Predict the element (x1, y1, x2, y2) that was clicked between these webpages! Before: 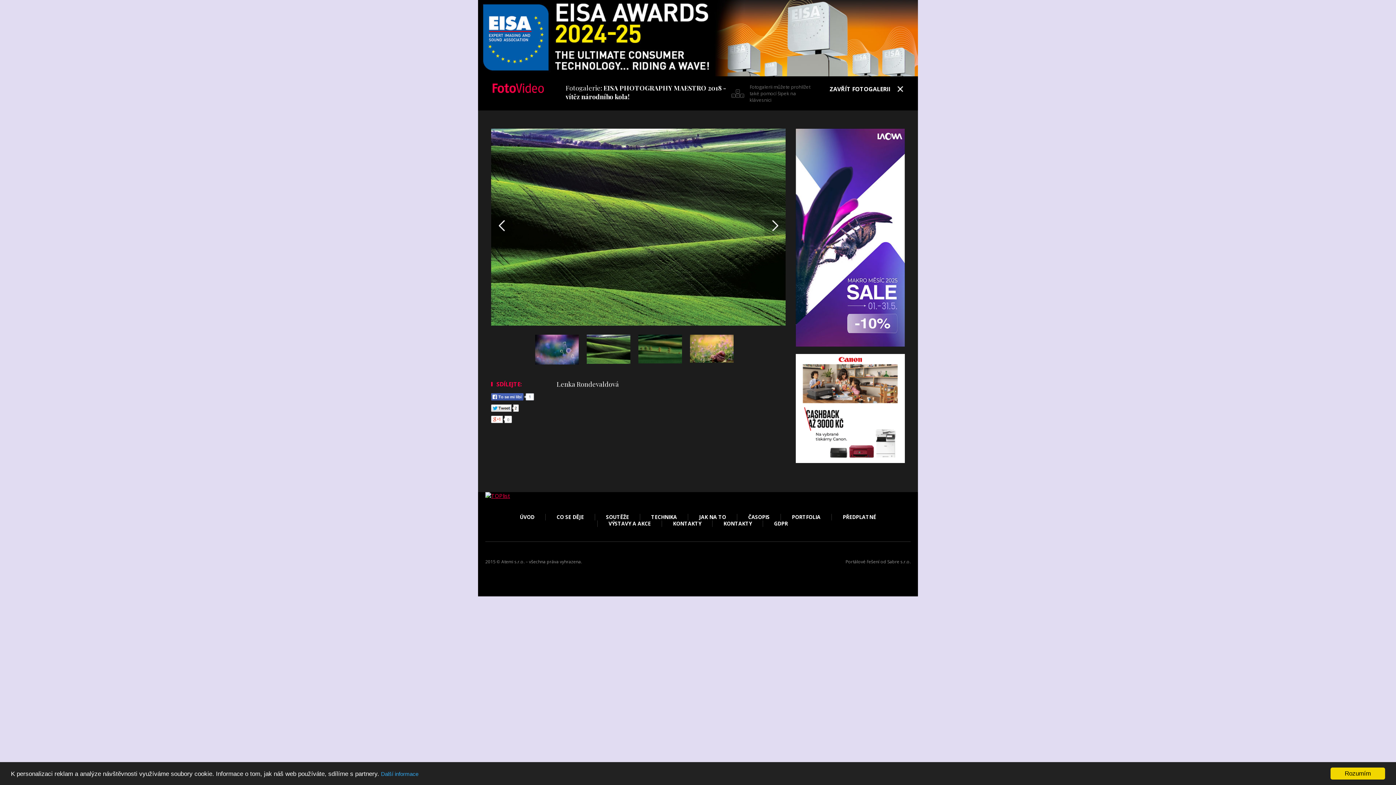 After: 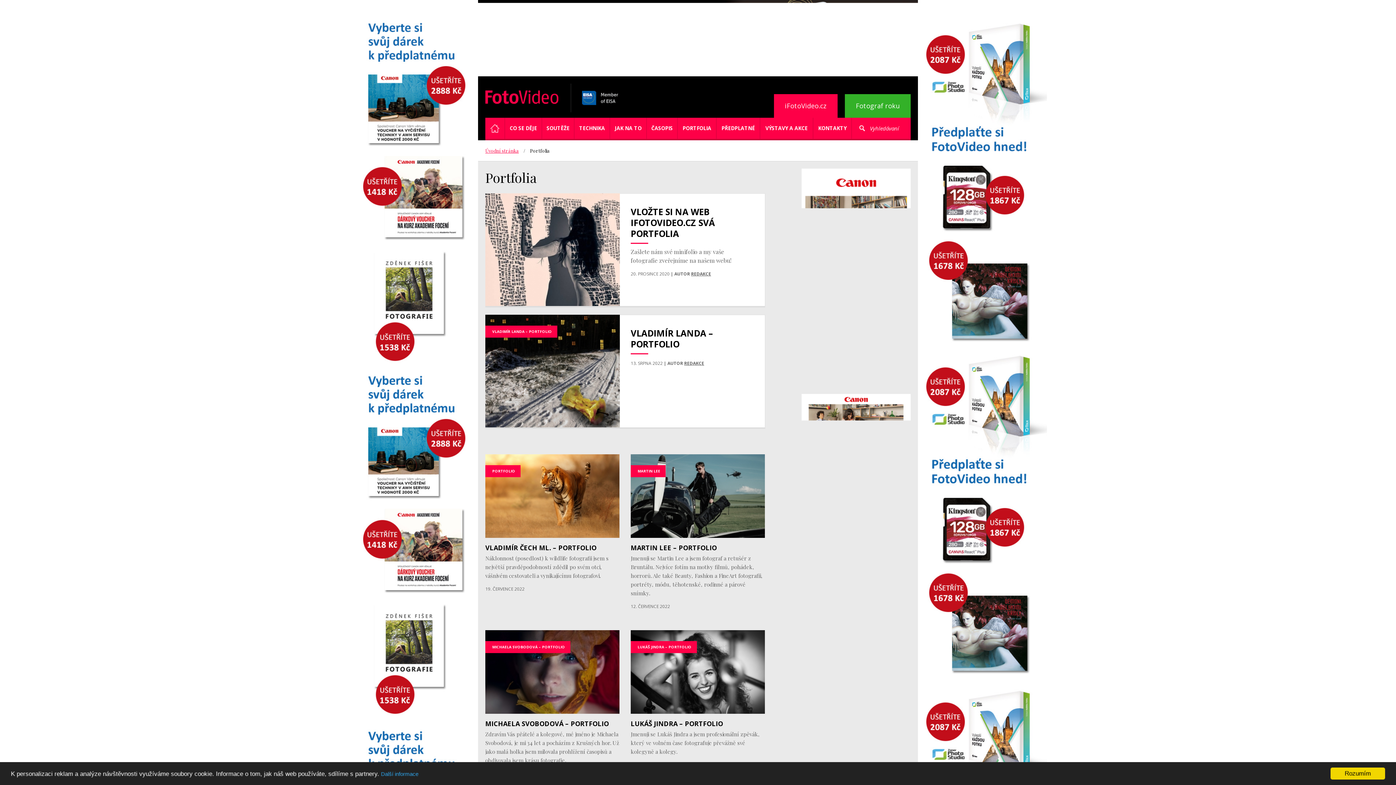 Action: label: PORTFOLIA bbox: (780, 514, 831, 520)